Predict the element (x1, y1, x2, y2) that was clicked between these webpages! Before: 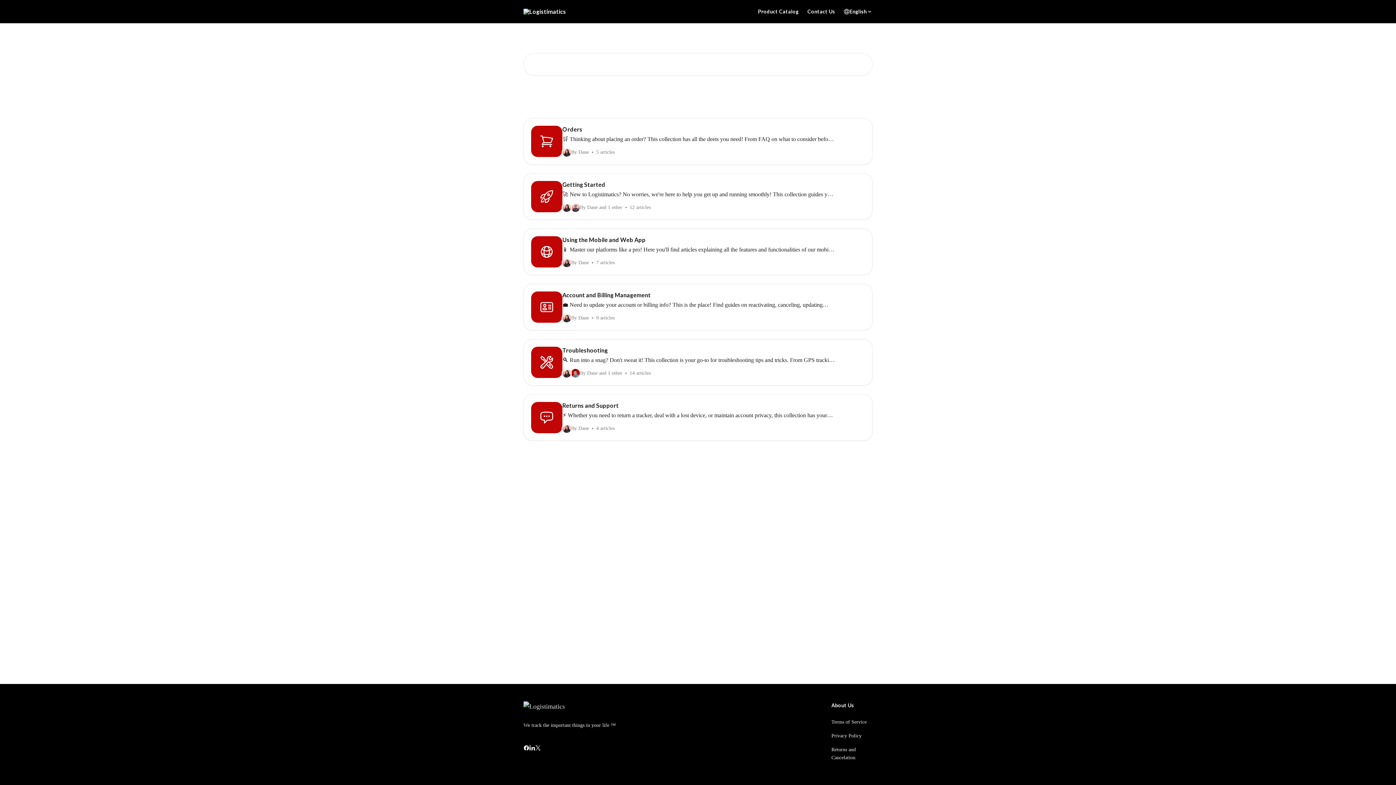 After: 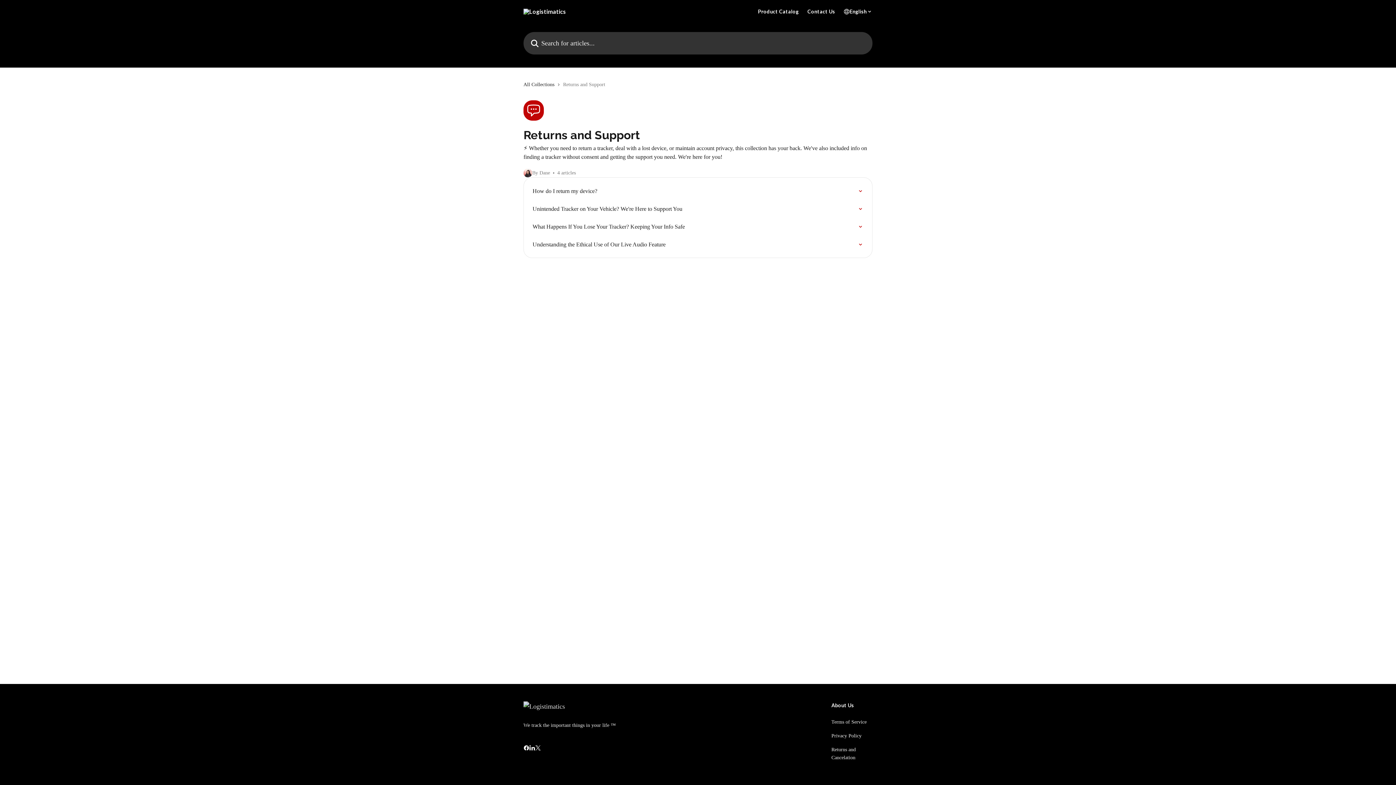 Action: label: Returns and Support

⚡ Whether you need to return a tracker, deal with a lost device, or maintain account privacy, this collection has your back. We've also included info on finding a tracker without consent and getting the support you need. We're here for you!

By Dane
4 articles bbox: (523, 394, 872, 441)